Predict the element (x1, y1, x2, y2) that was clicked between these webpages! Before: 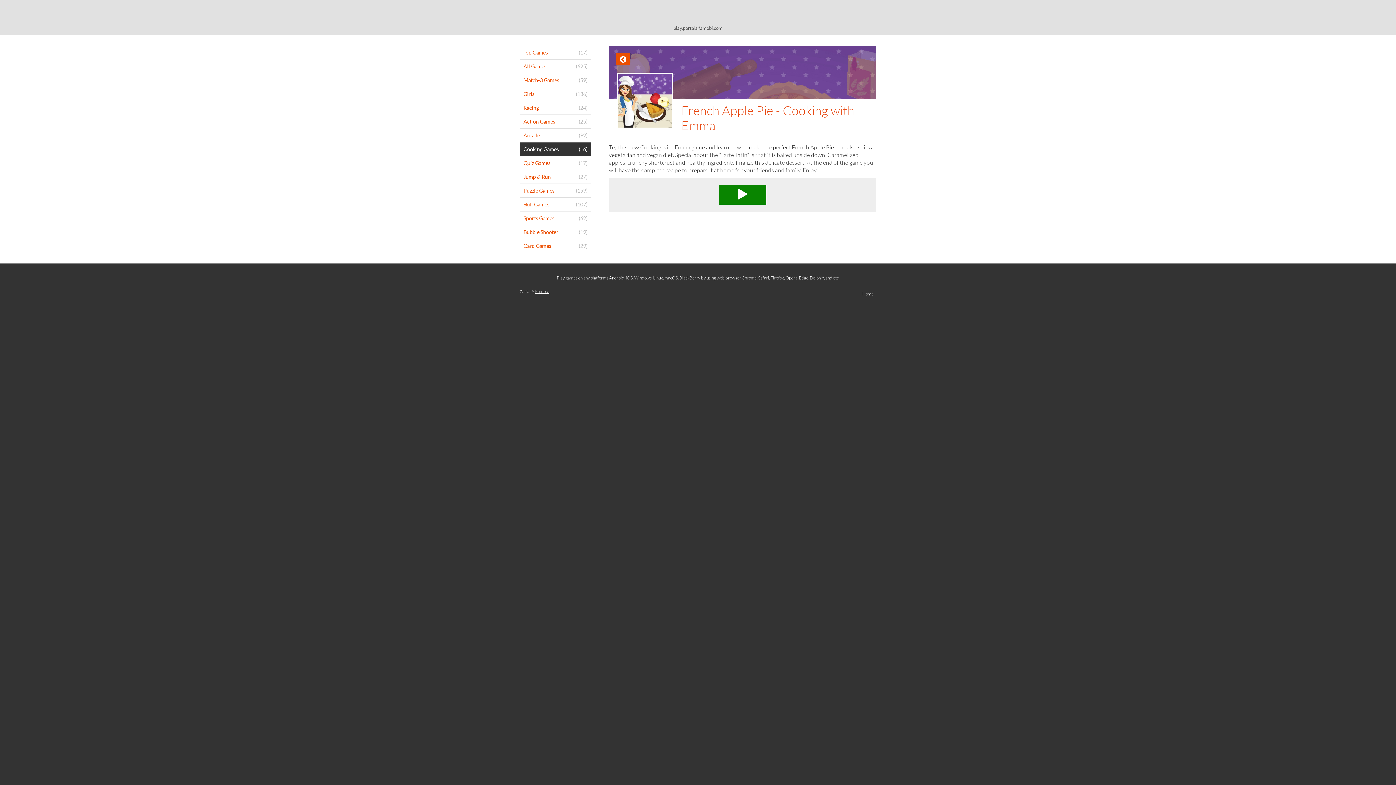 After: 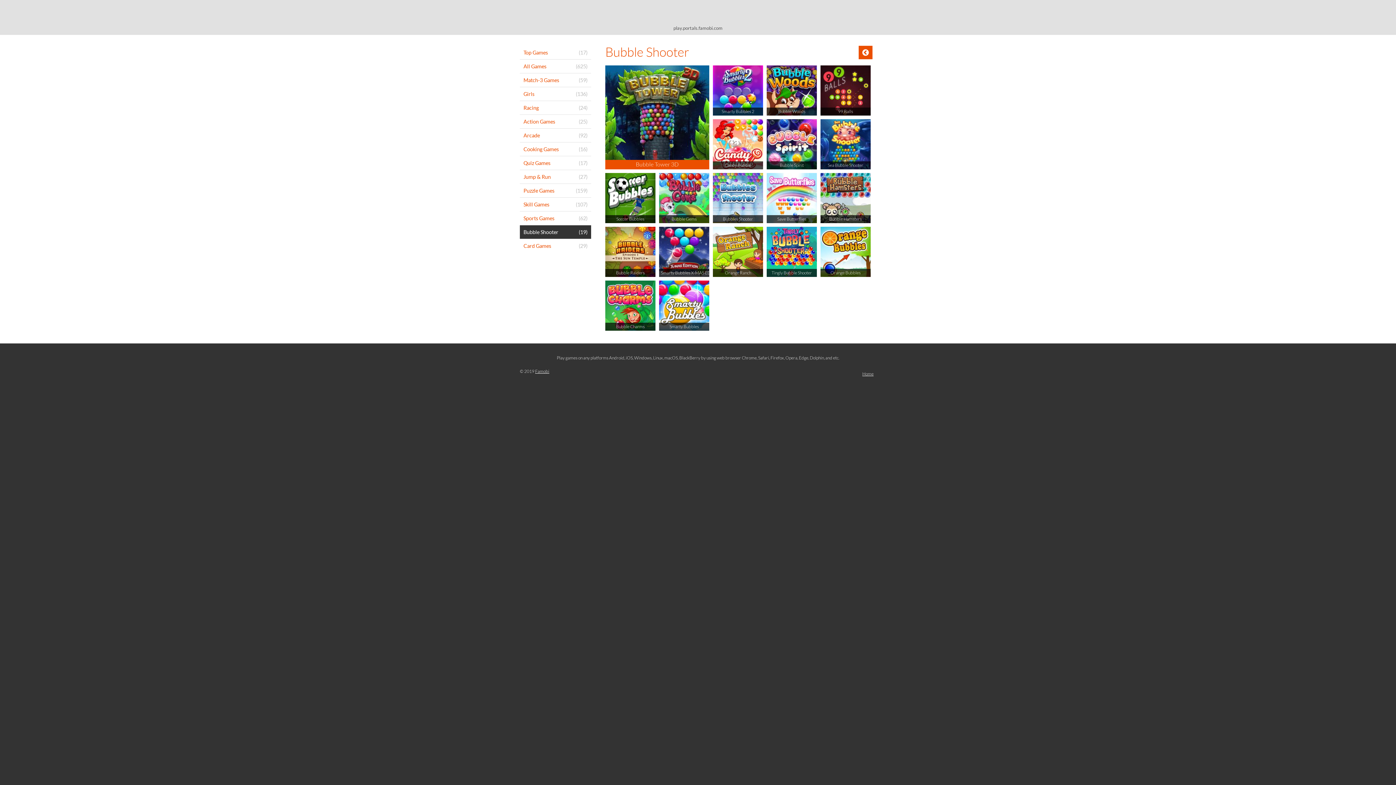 Action: bbox: (520, 225, 591, 238) label: (19)
Bubble Shooter